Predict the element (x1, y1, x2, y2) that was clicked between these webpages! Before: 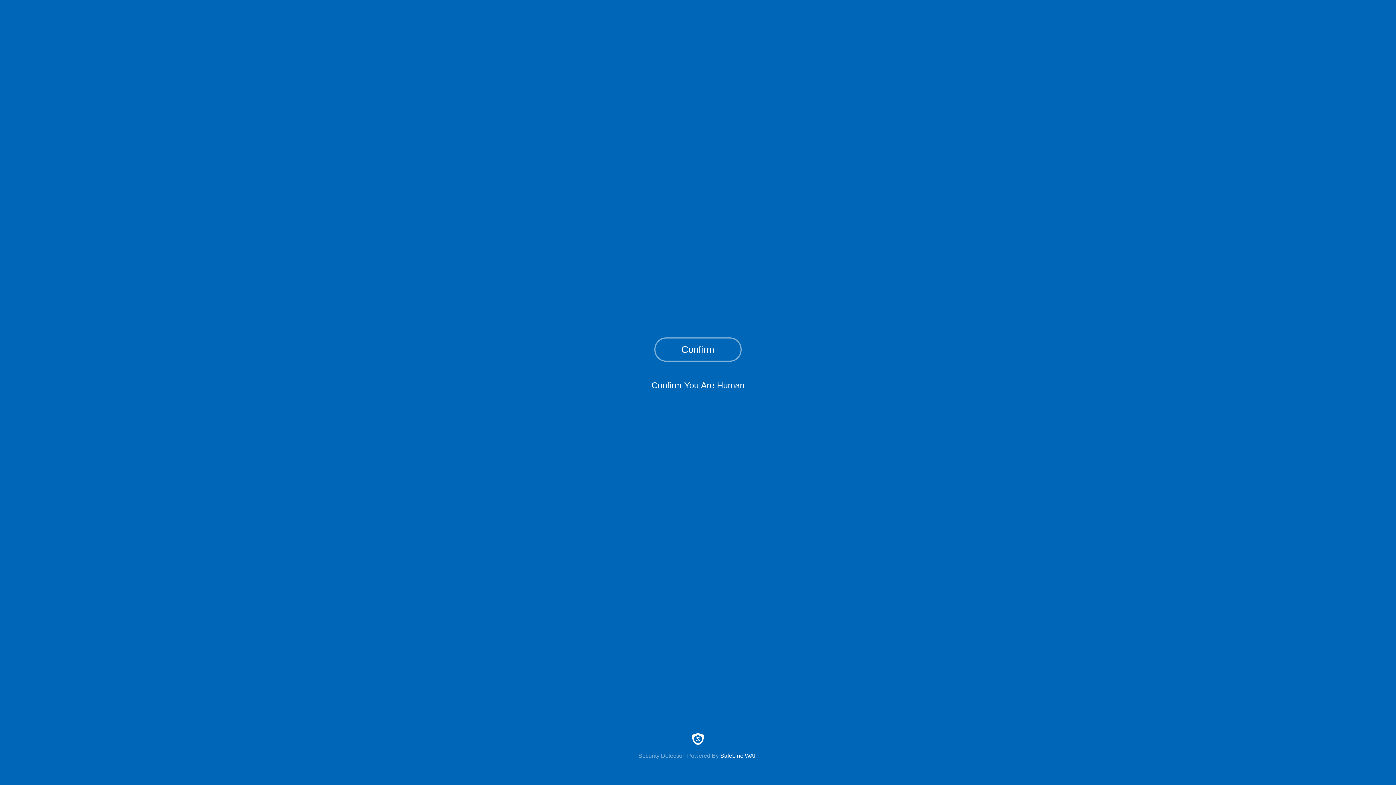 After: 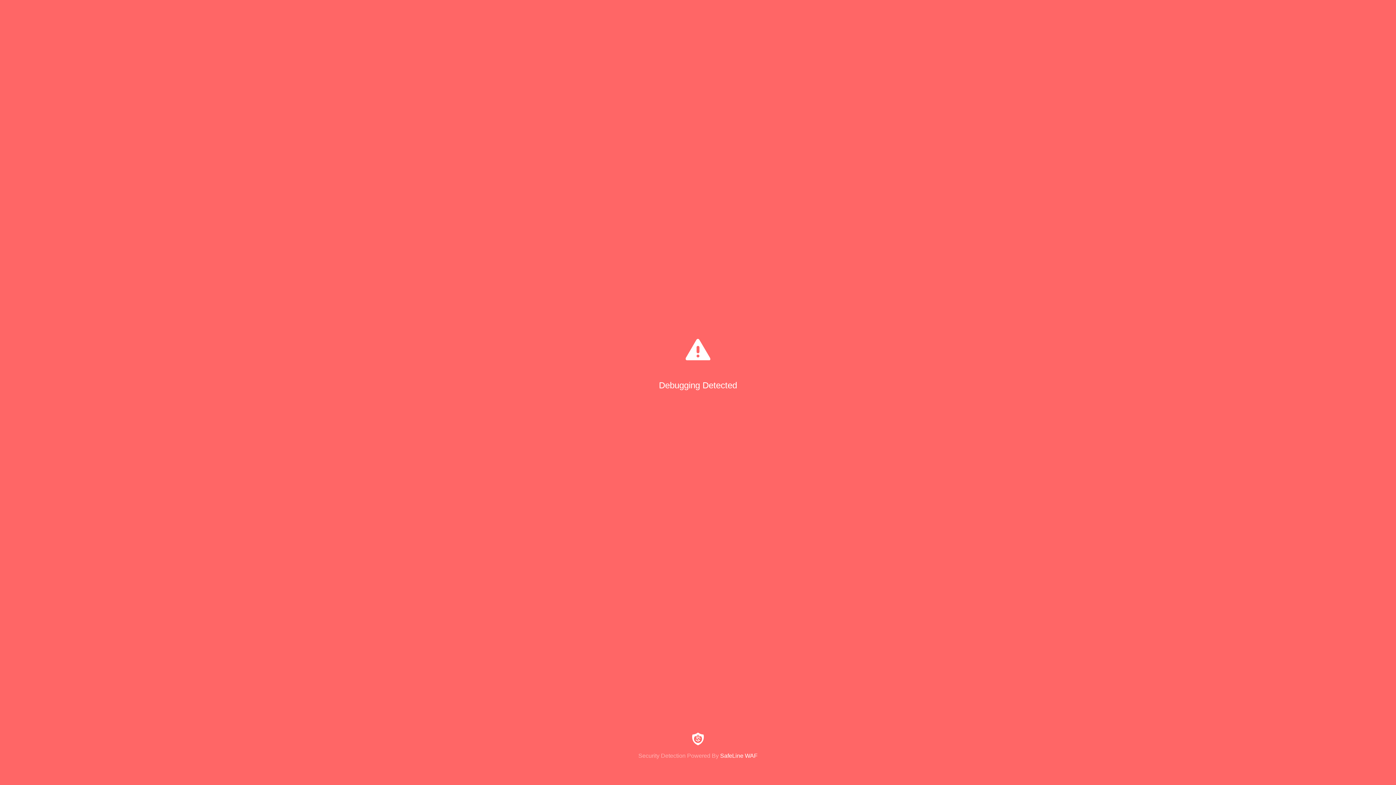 Action: bbox: (654, 337, 741, 361) label: Confirm